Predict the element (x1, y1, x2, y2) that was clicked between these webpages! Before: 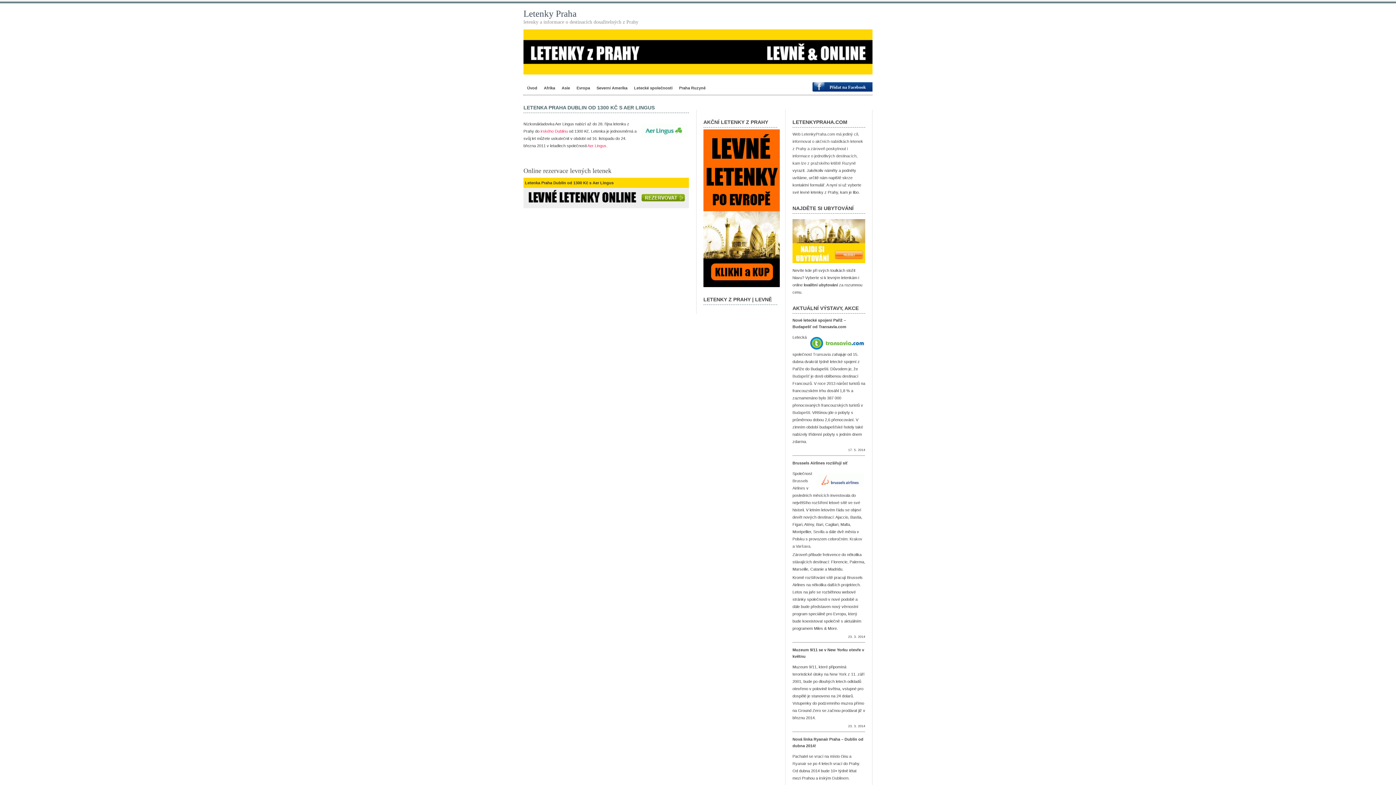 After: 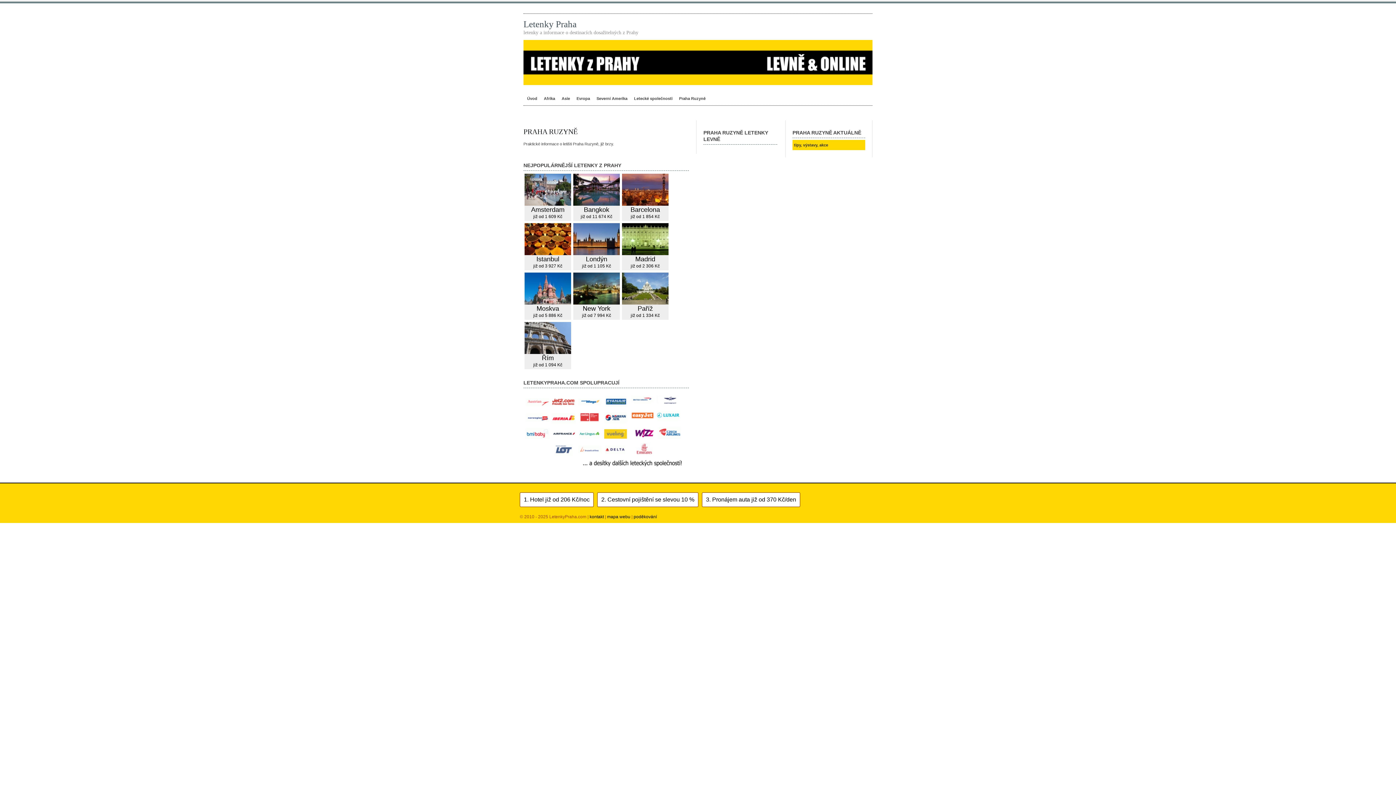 Action: label: Praha Ruzyně bbox: (679, 85, 705, 90)